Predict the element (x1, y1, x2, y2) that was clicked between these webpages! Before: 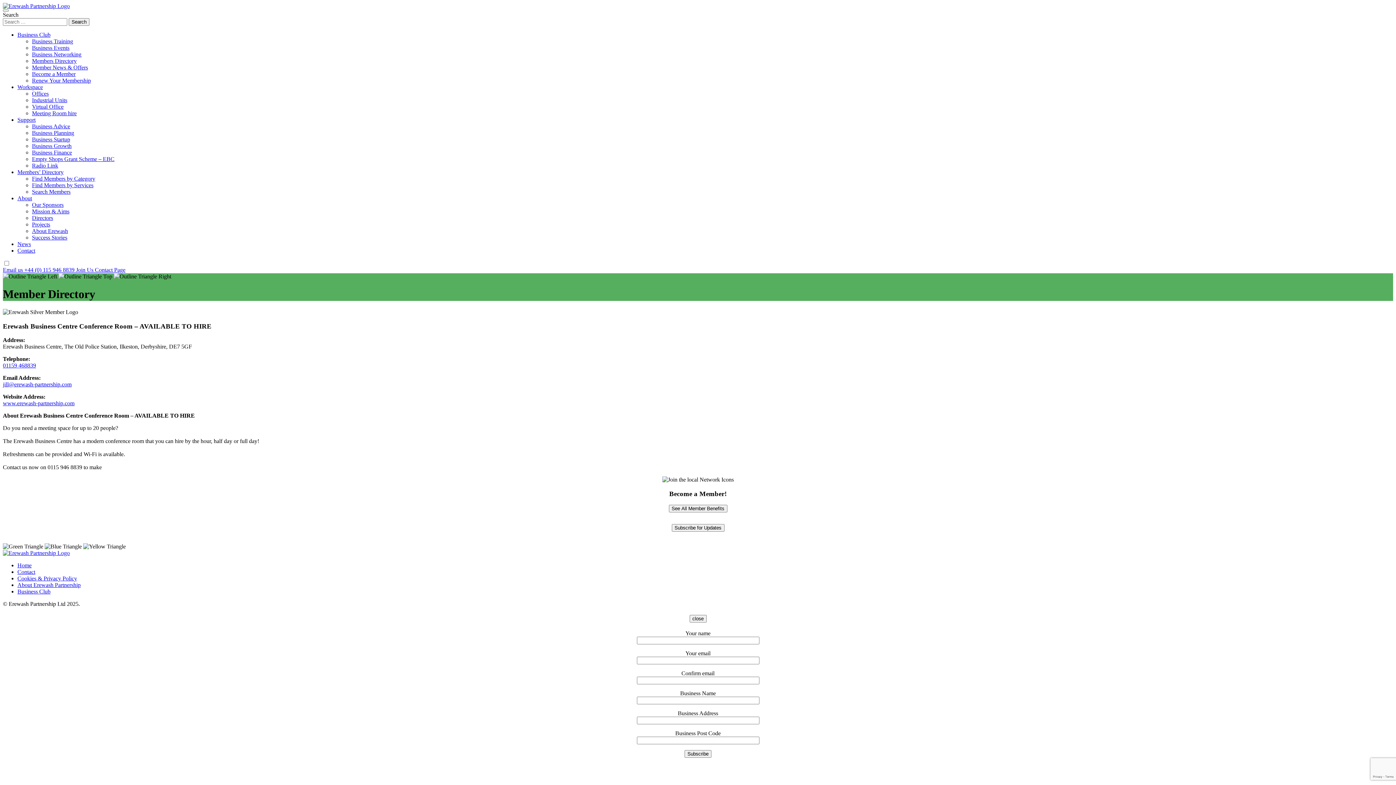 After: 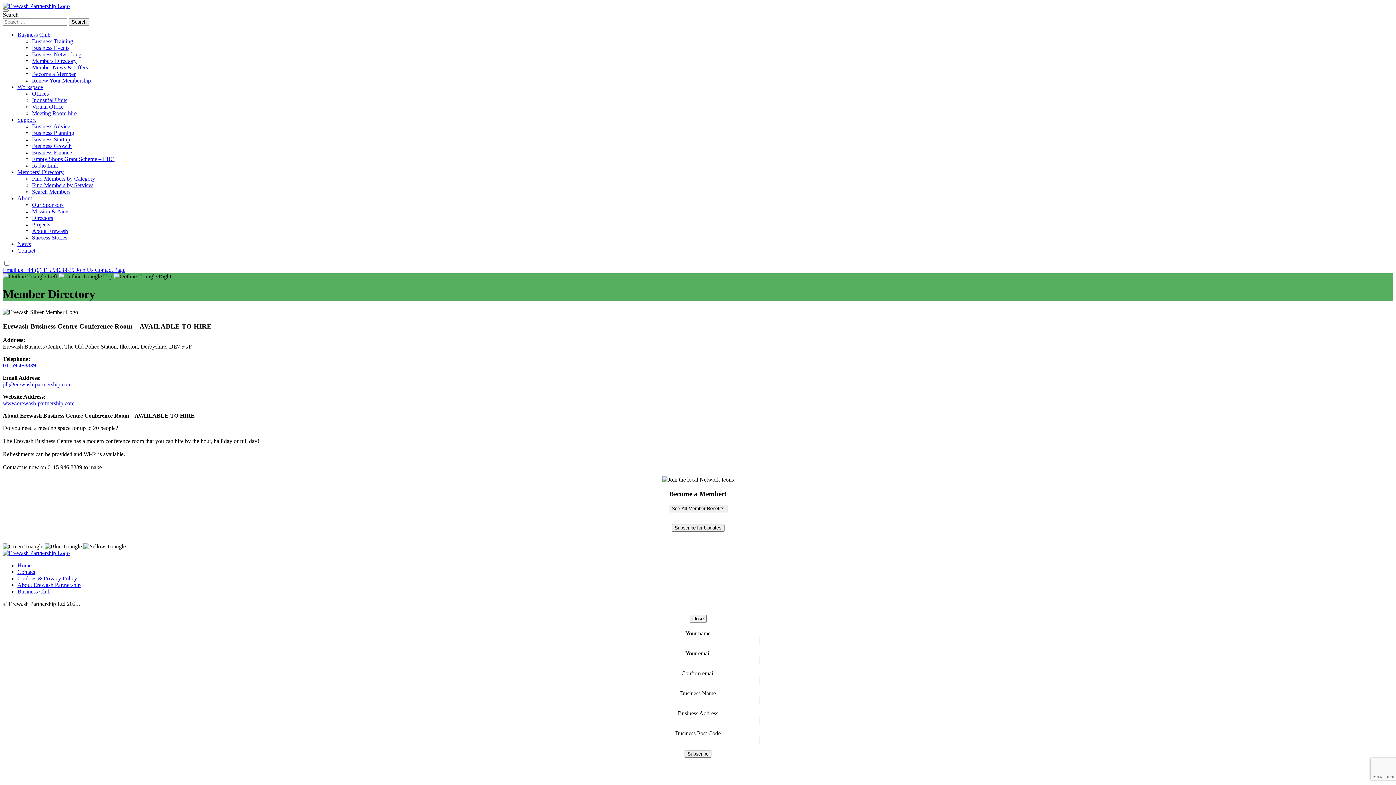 Action: bbox: (2, 362, 36, 368) label: 01159 468839